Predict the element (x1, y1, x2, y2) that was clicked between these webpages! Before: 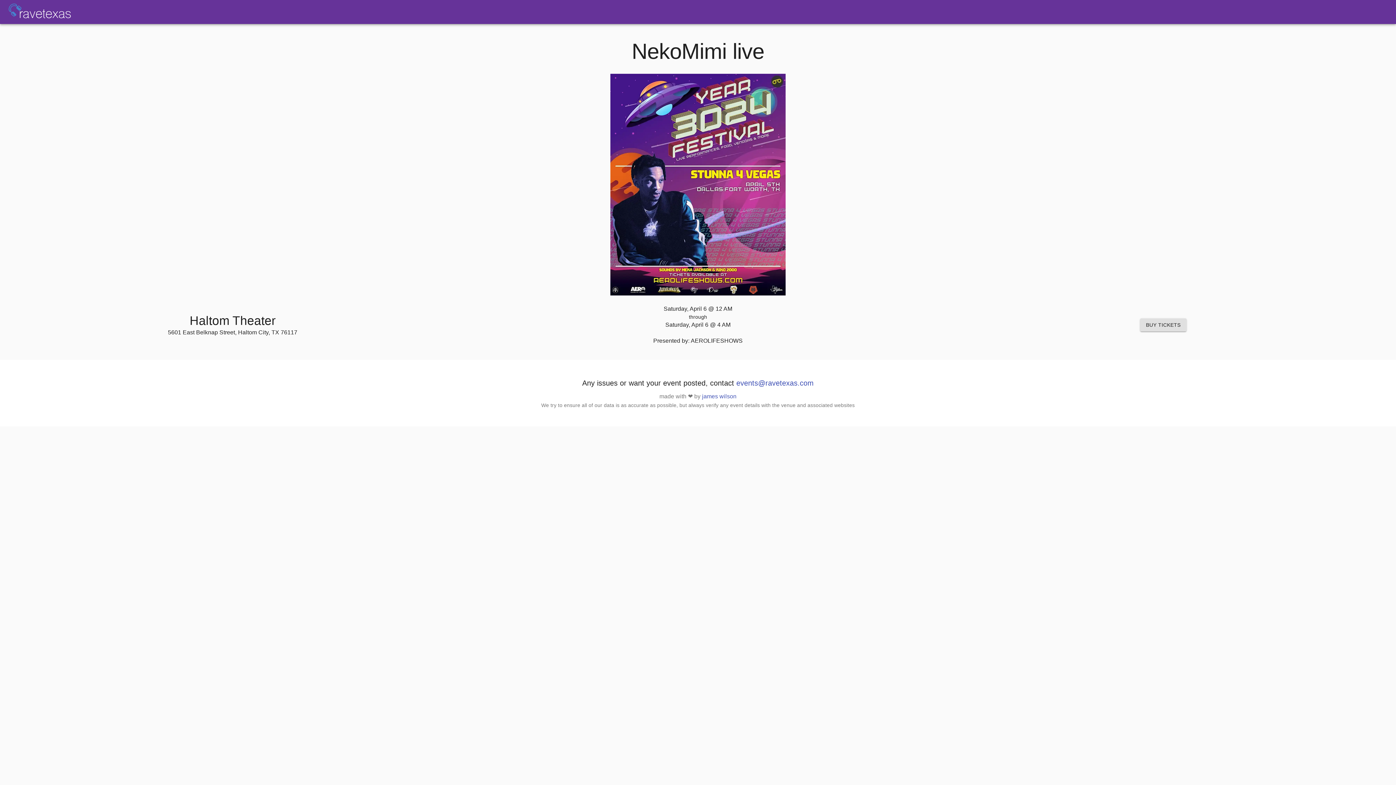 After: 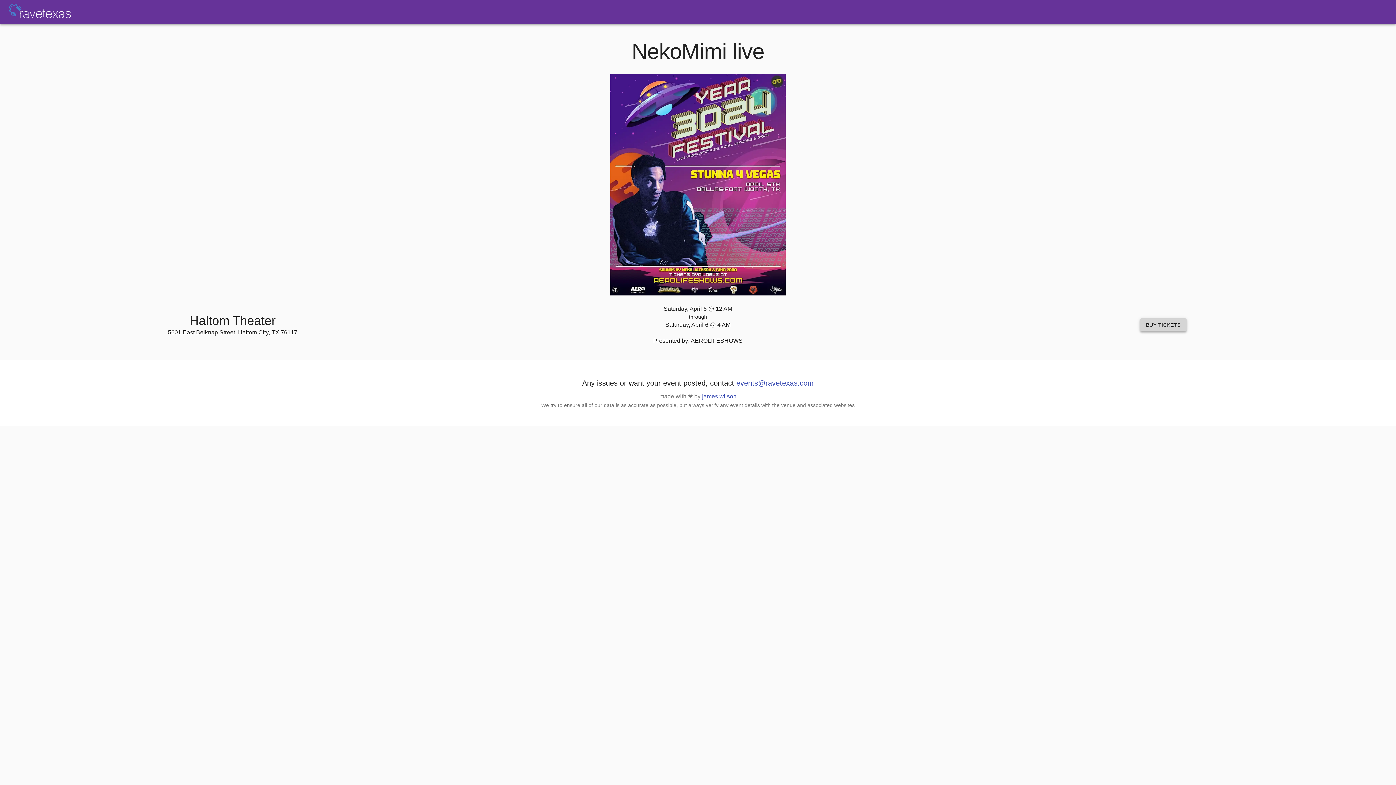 Action: label: BUY TICKETS bbox: (1140, 318, 1186, 331)